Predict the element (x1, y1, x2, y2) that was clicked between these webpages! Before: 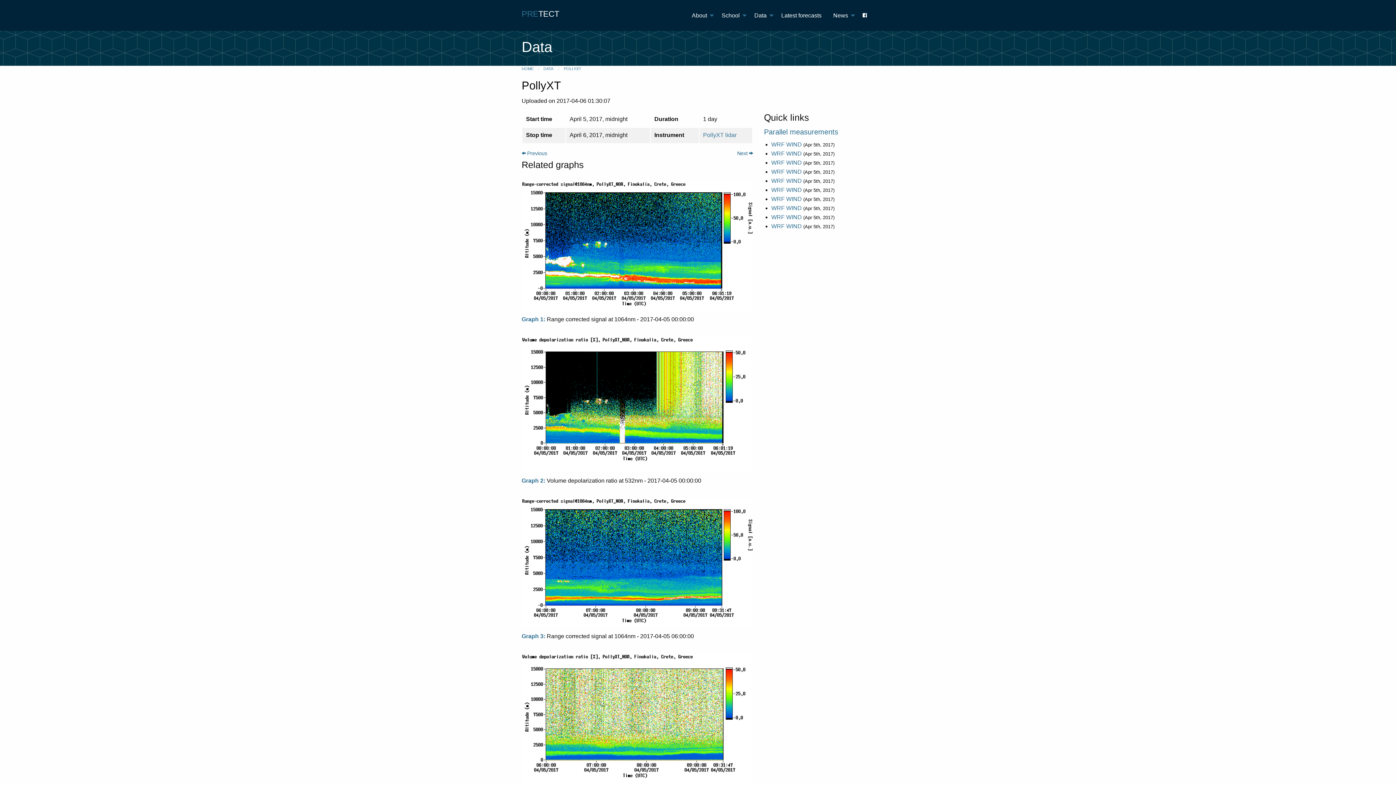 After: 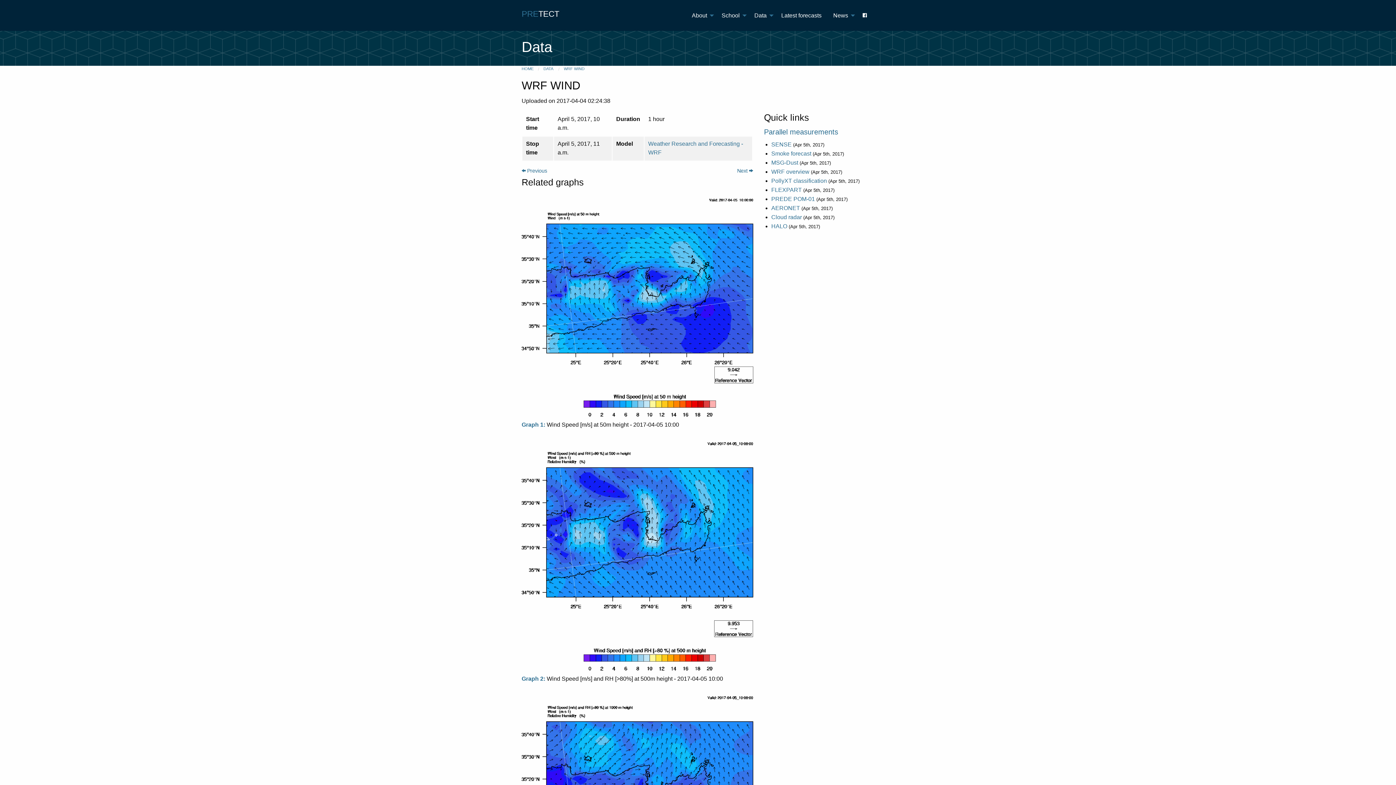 Action: label: WRF WIND bbox: (771, 205, 802, 211)